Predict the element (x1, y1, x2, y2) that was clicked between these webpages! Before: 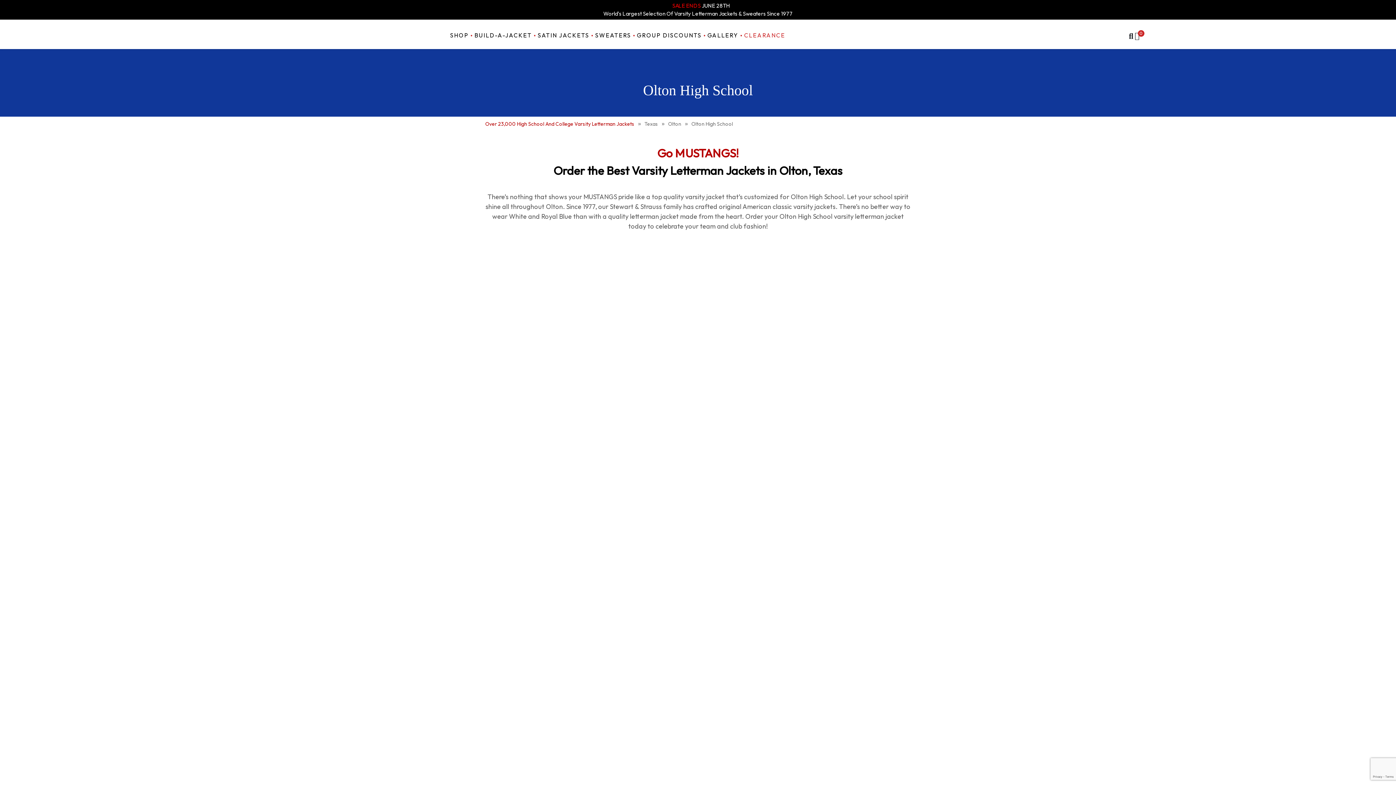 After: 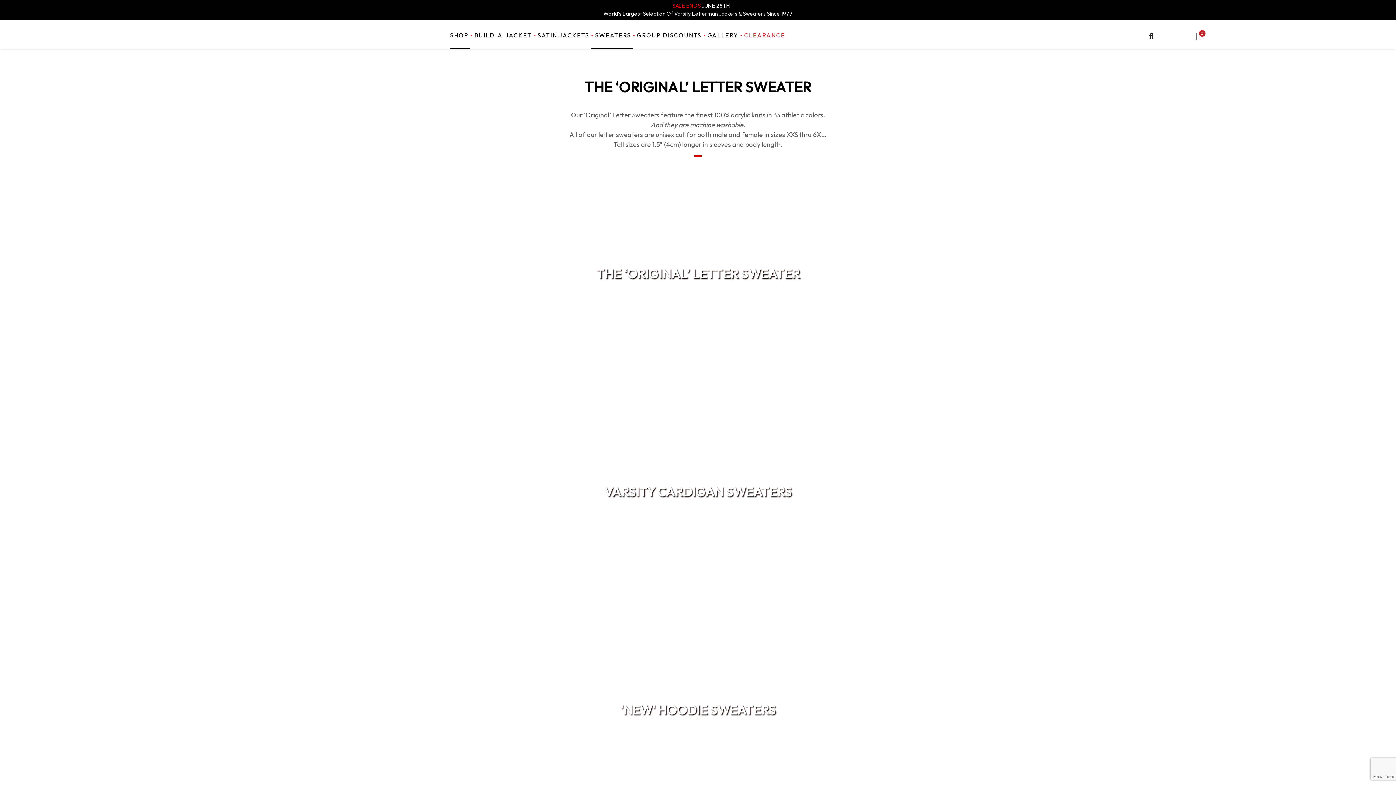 Action: bbox: (591, 23, 633, 49) label: SWEATERS